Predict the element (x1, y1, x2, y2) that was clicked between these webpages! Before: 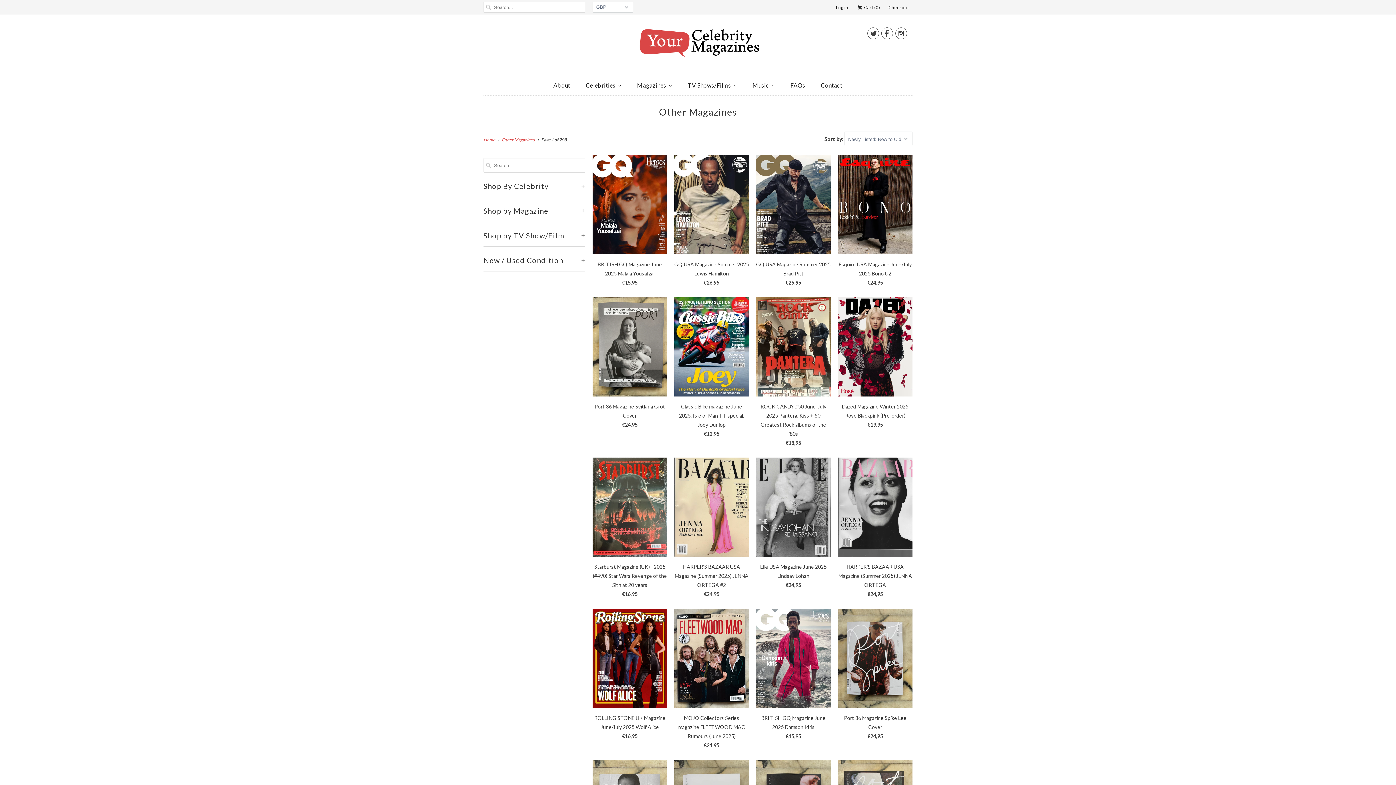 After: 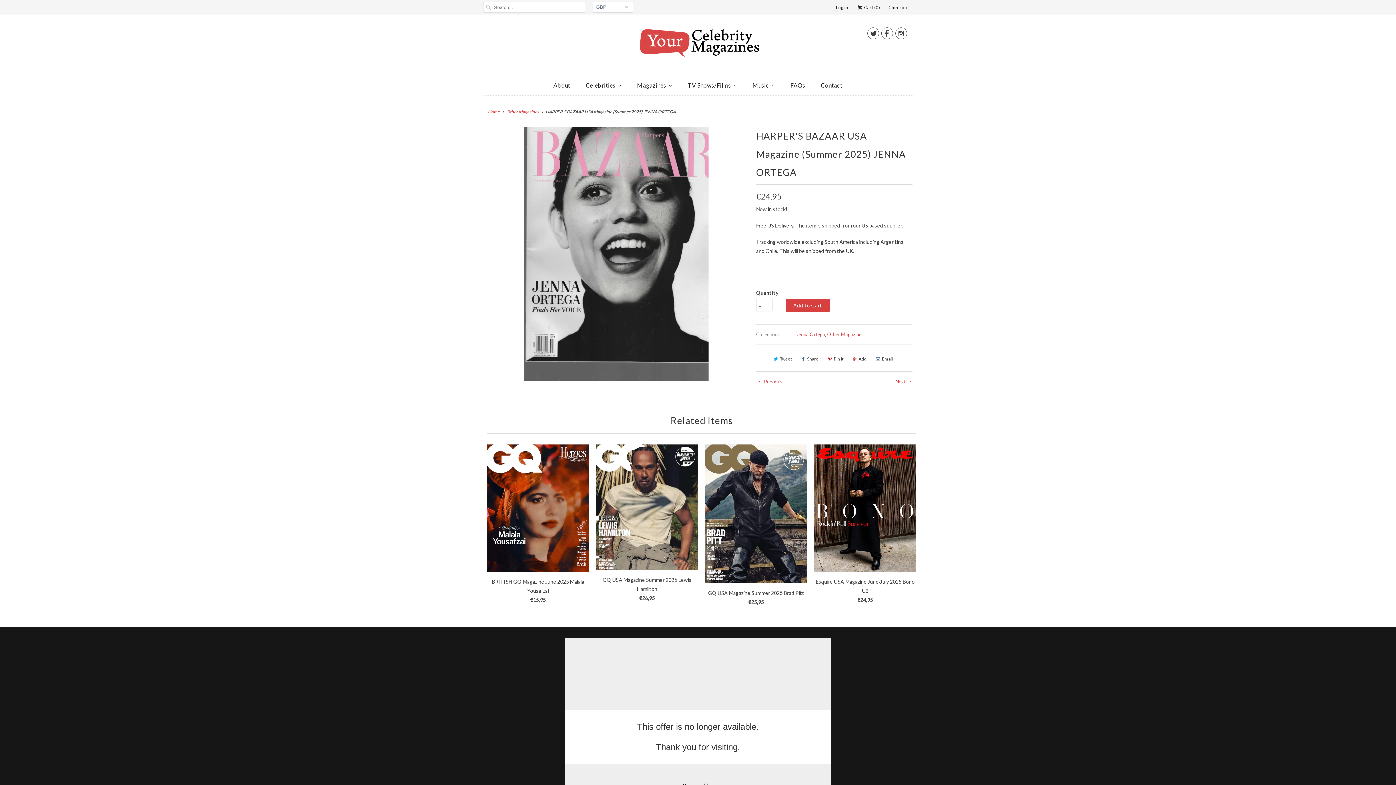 Action: bbox: (838, 457, 912, 601) label: HARPER'S BAZAAR USA Magazine (Summer 2025) JENNA ORTEGA
€24,95